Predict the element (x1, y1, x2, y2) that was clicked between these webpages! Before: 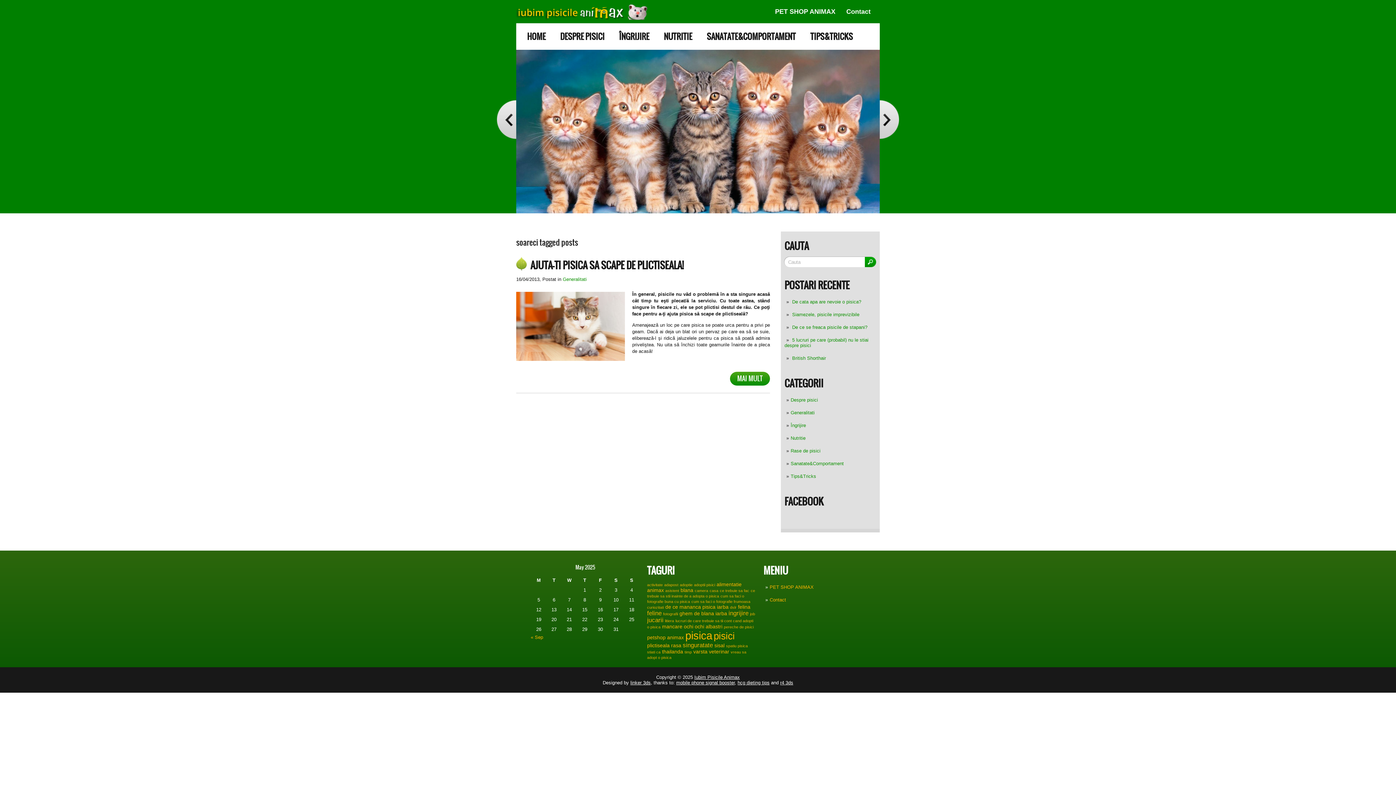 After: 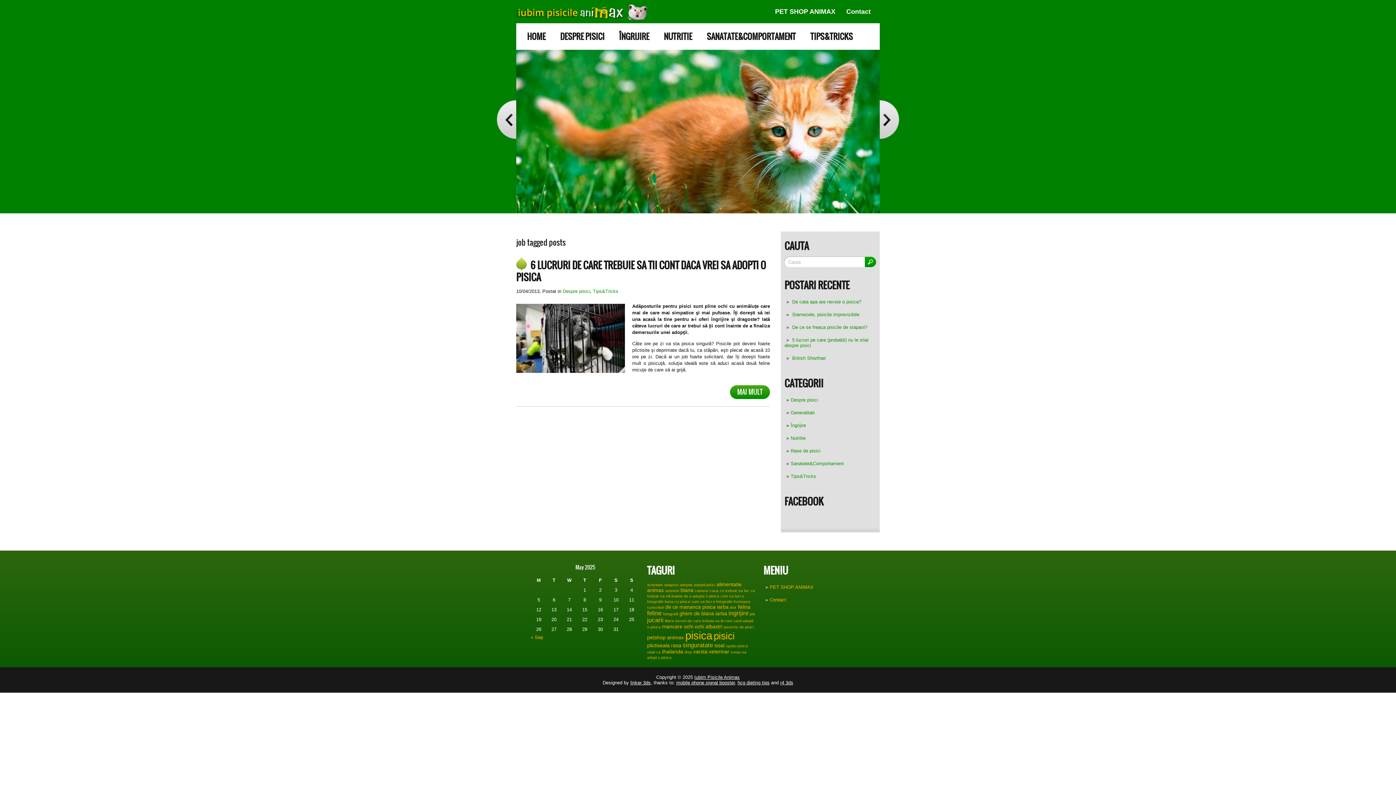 Action: label: job (1 item) bbox: (750, 612, 755, 616)